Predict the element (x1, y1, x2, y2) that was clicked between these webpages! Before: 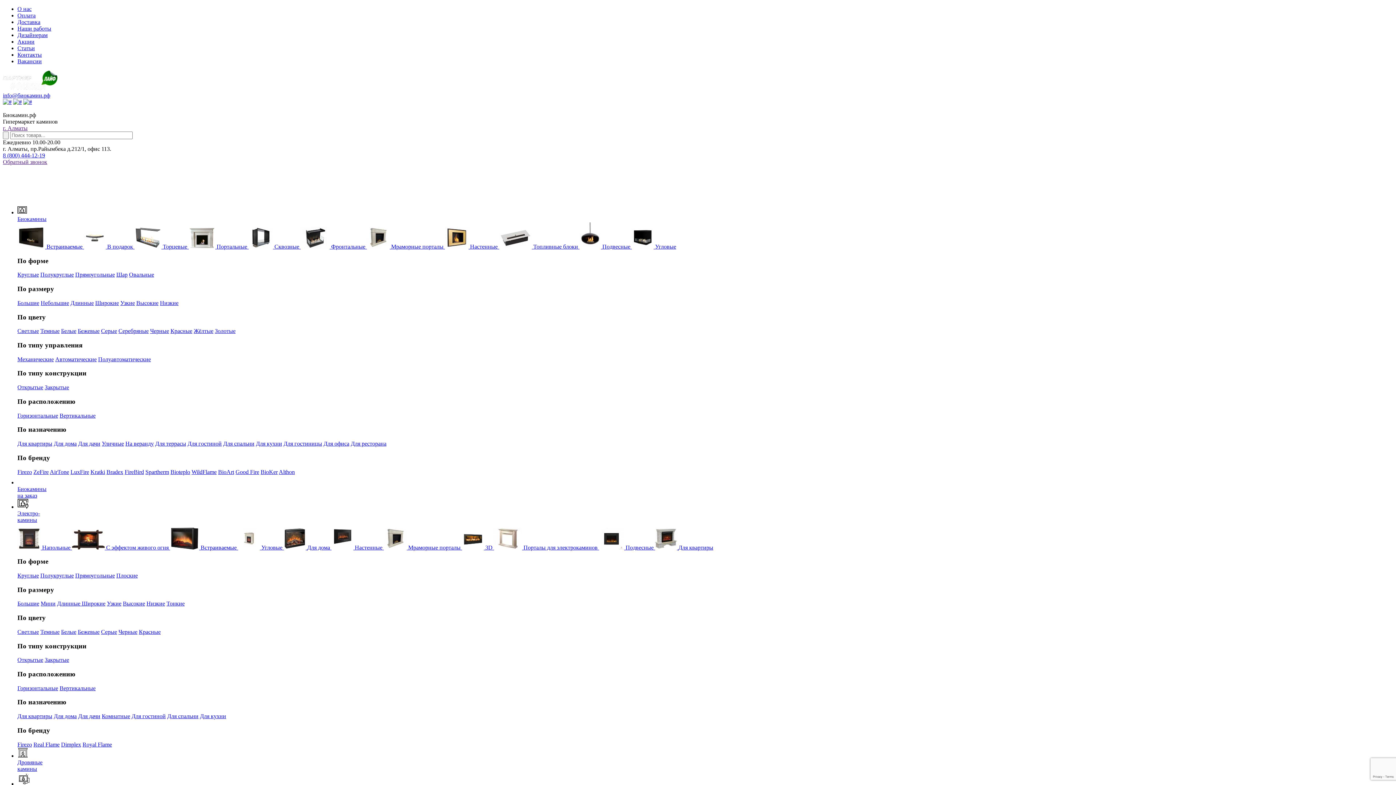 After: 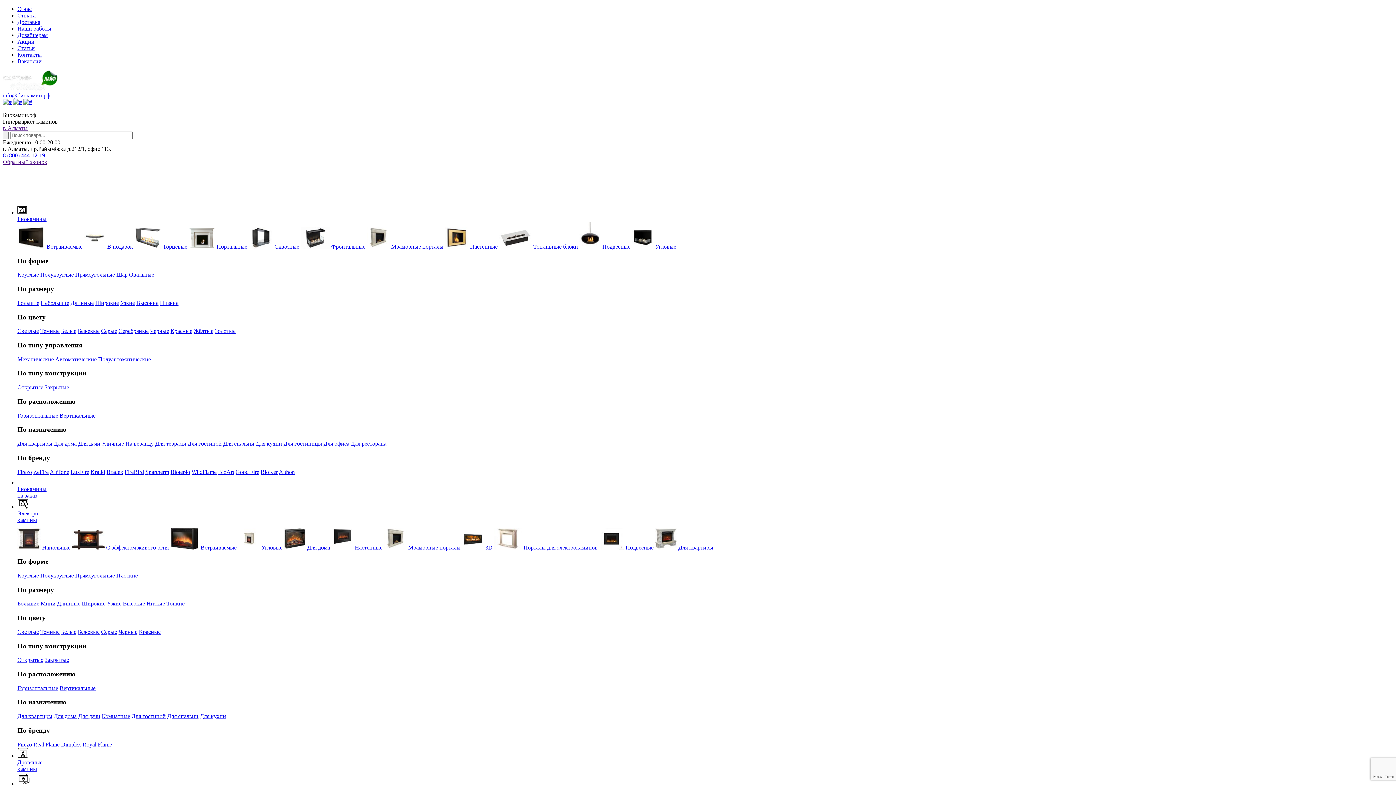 Action: bbox: (350, 440, 386, 446) label: Для ресторана